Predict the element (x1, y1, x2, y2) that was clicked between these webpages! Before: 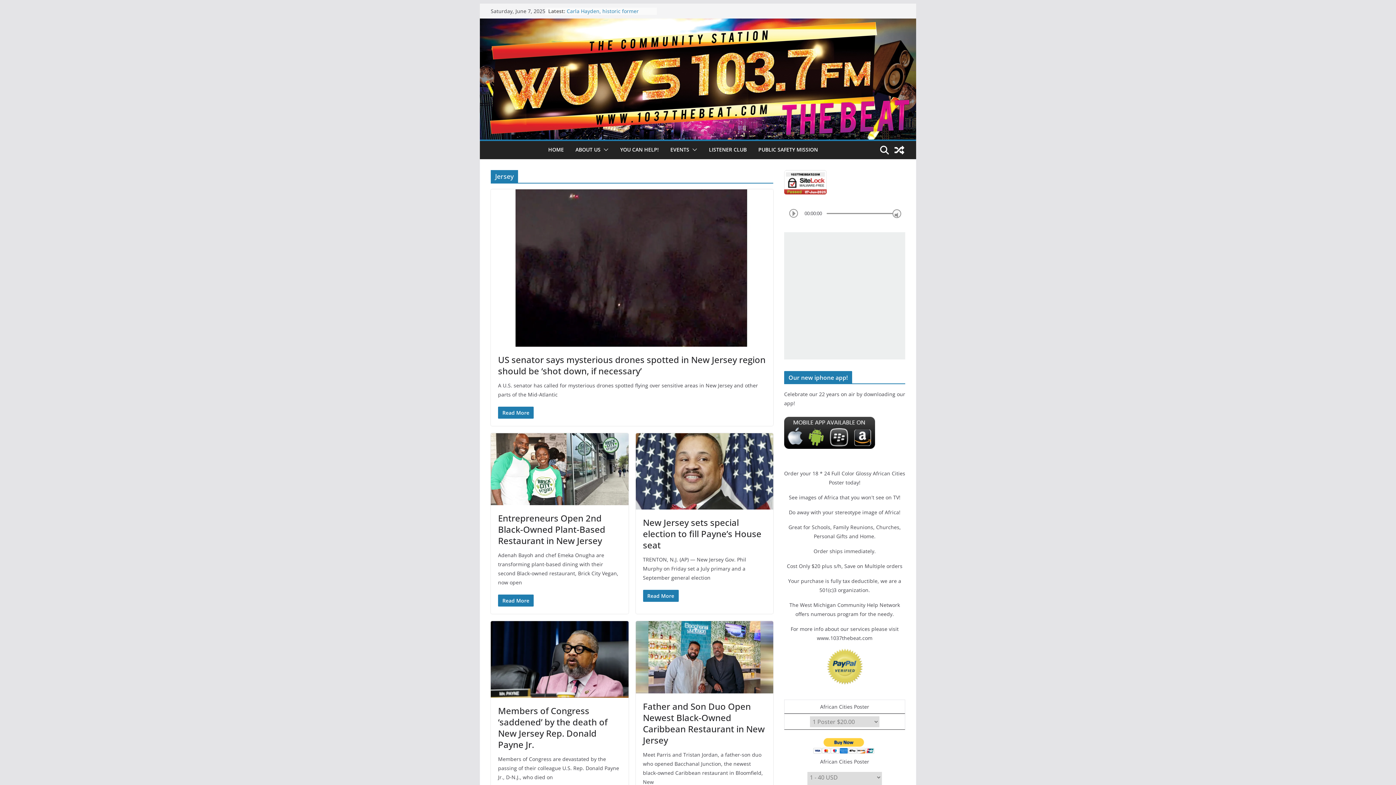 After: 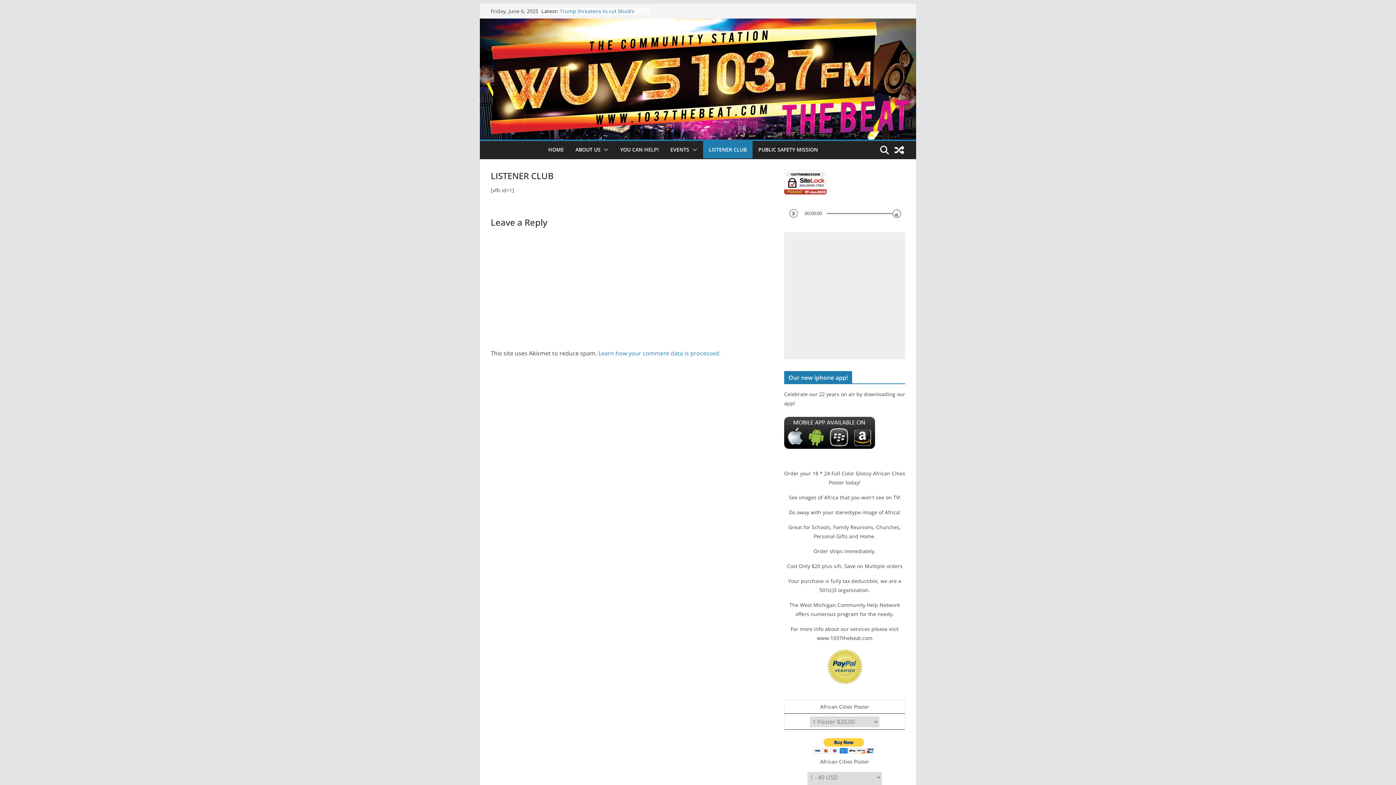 Action: bbox: (709, 144, 746, 155) label: LISTENER CLUB